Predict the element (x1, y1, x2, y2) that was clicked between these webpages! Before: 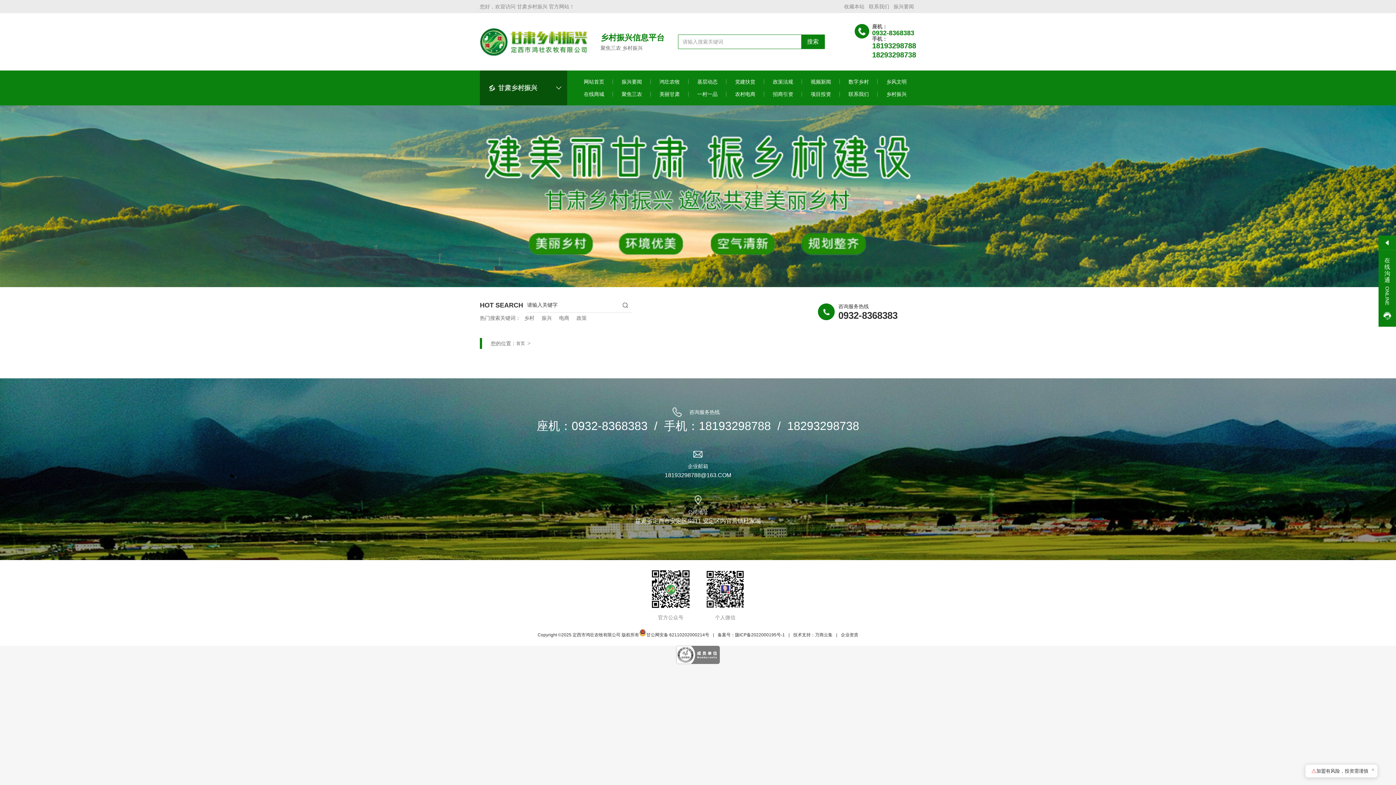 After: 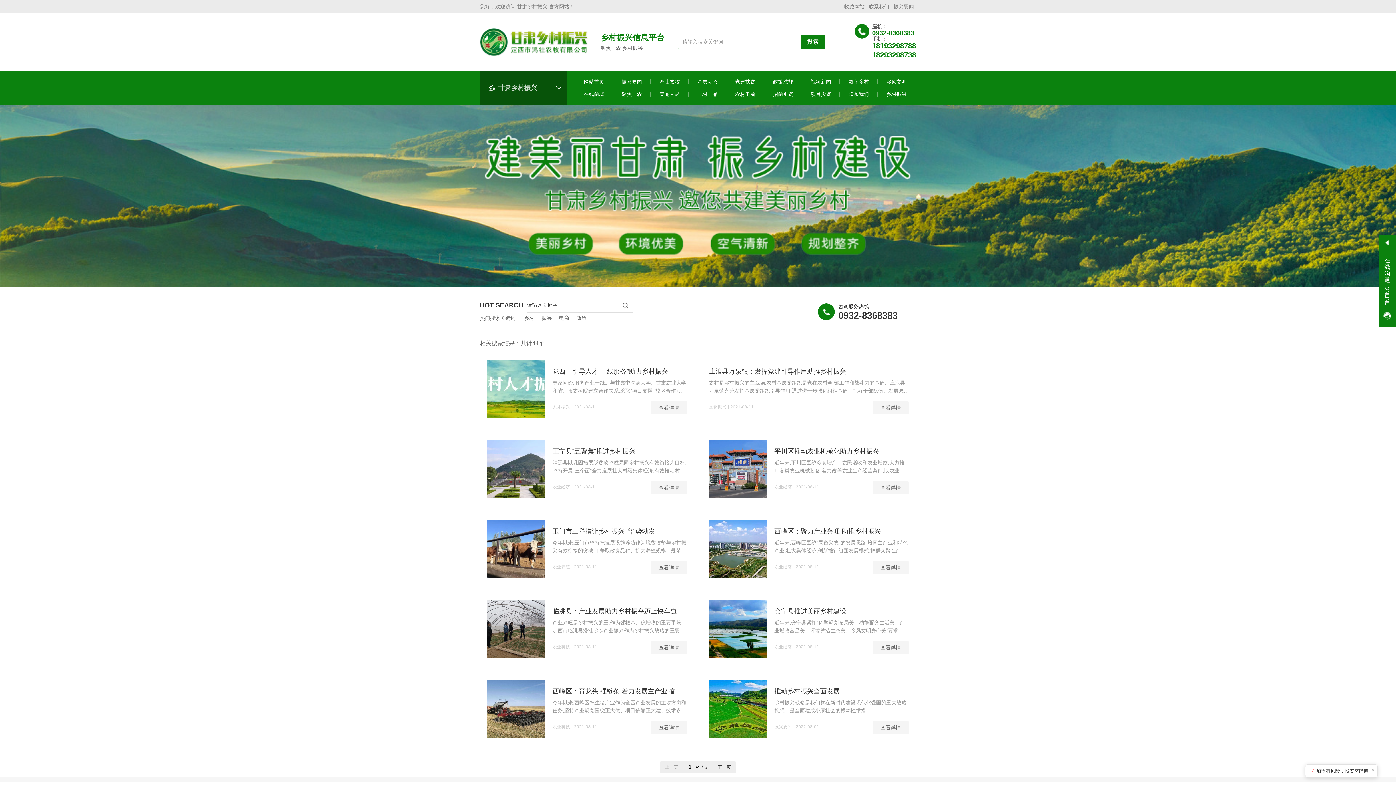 Action: bbox: (524, 312, 534, 323) label: 乡村